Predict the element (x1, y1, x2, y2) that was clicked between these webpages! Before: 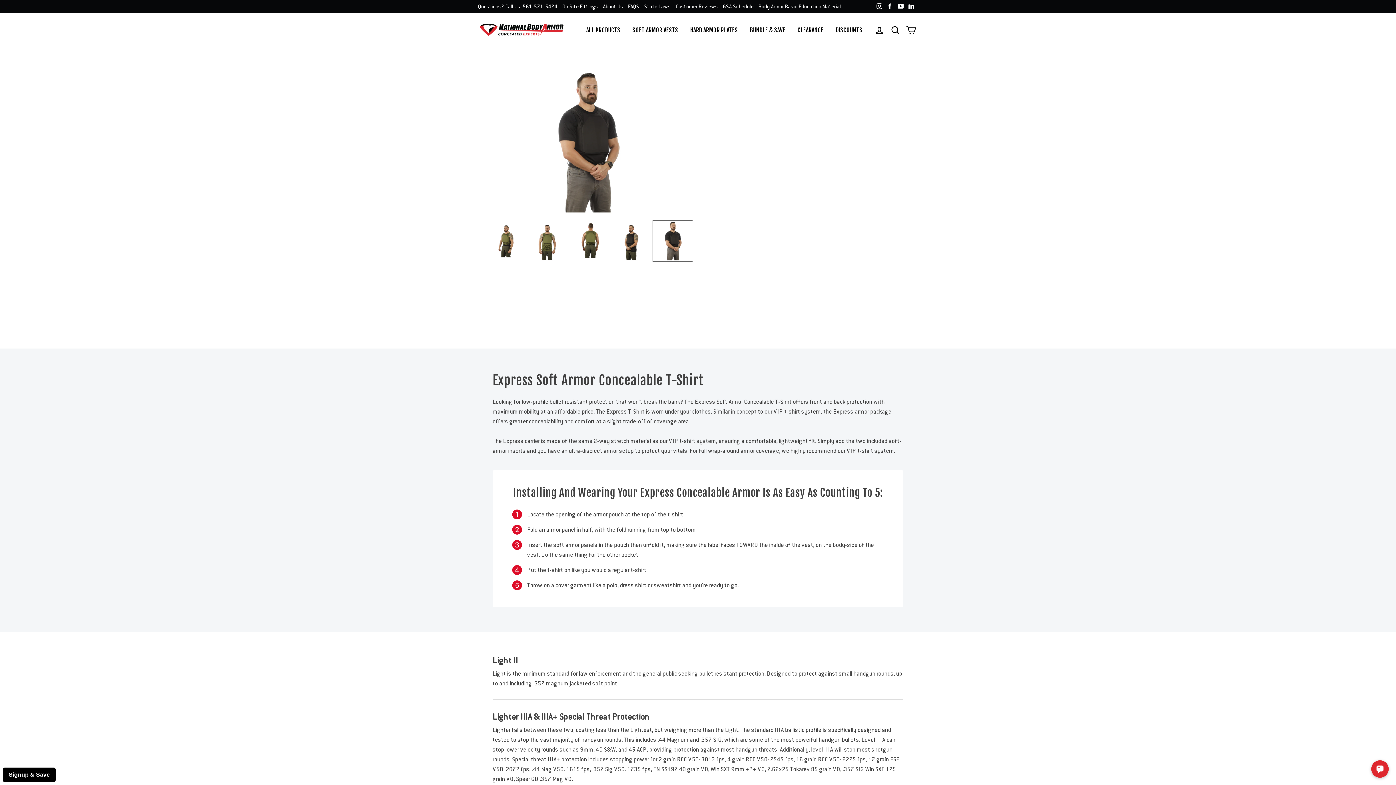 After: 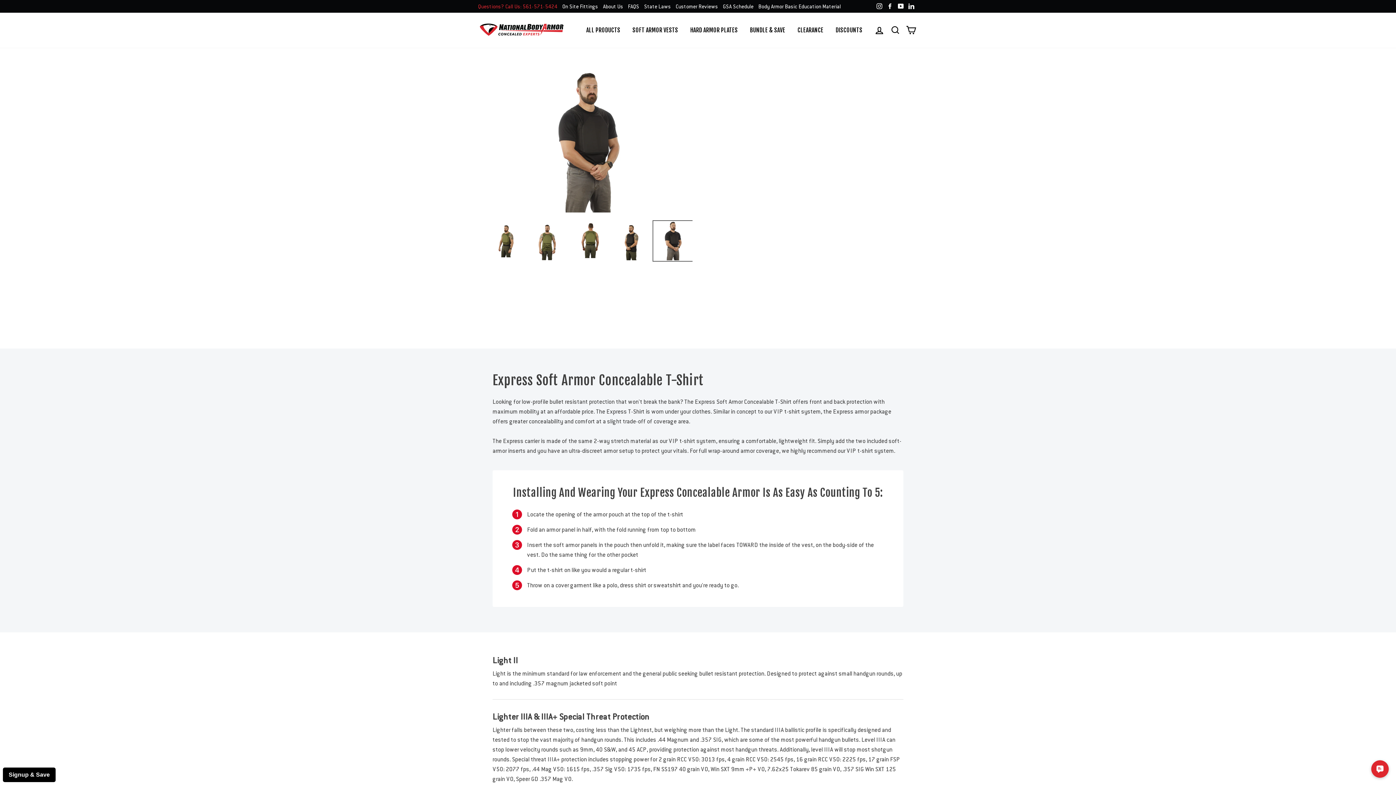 Action: bbox: (476, 0, 559, 12) label: Questions? Call Us: 561-571-5424